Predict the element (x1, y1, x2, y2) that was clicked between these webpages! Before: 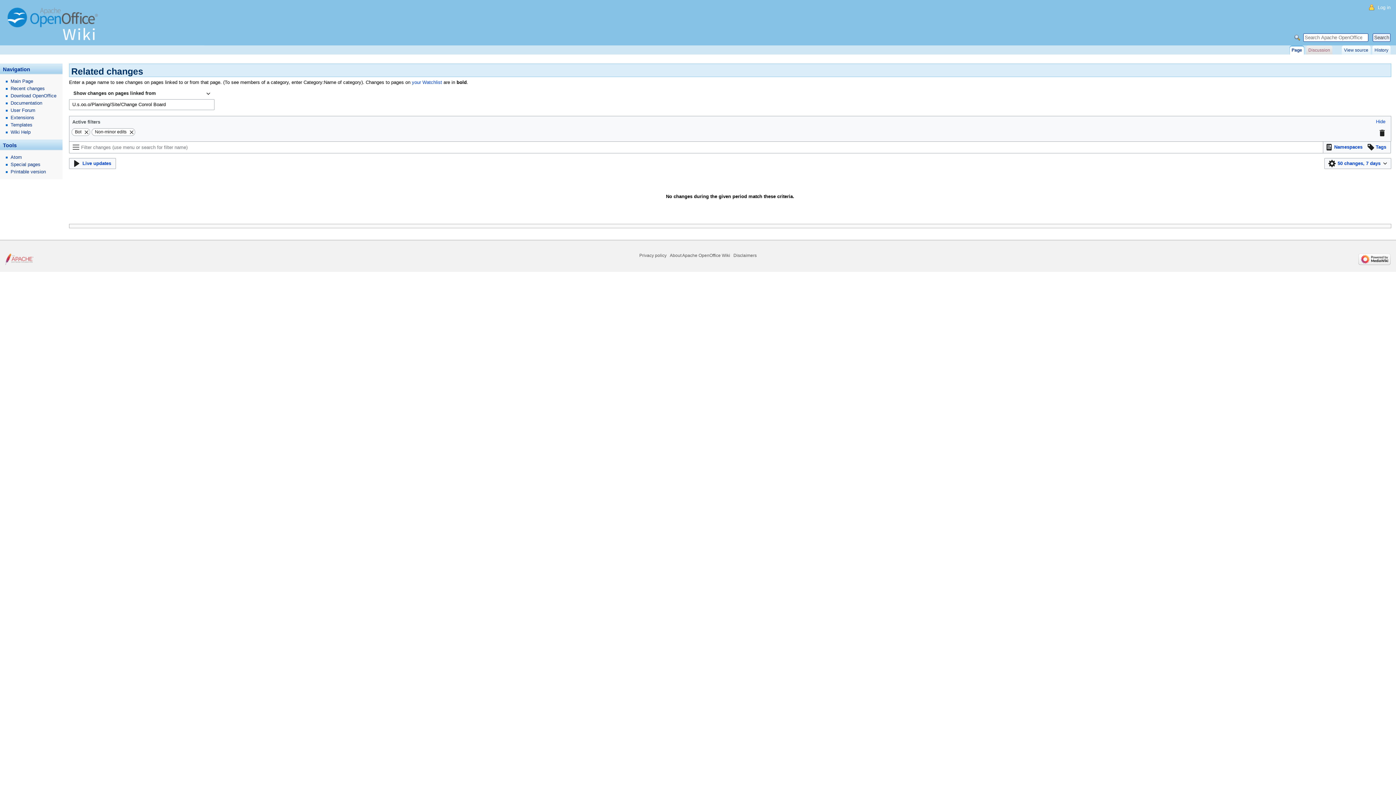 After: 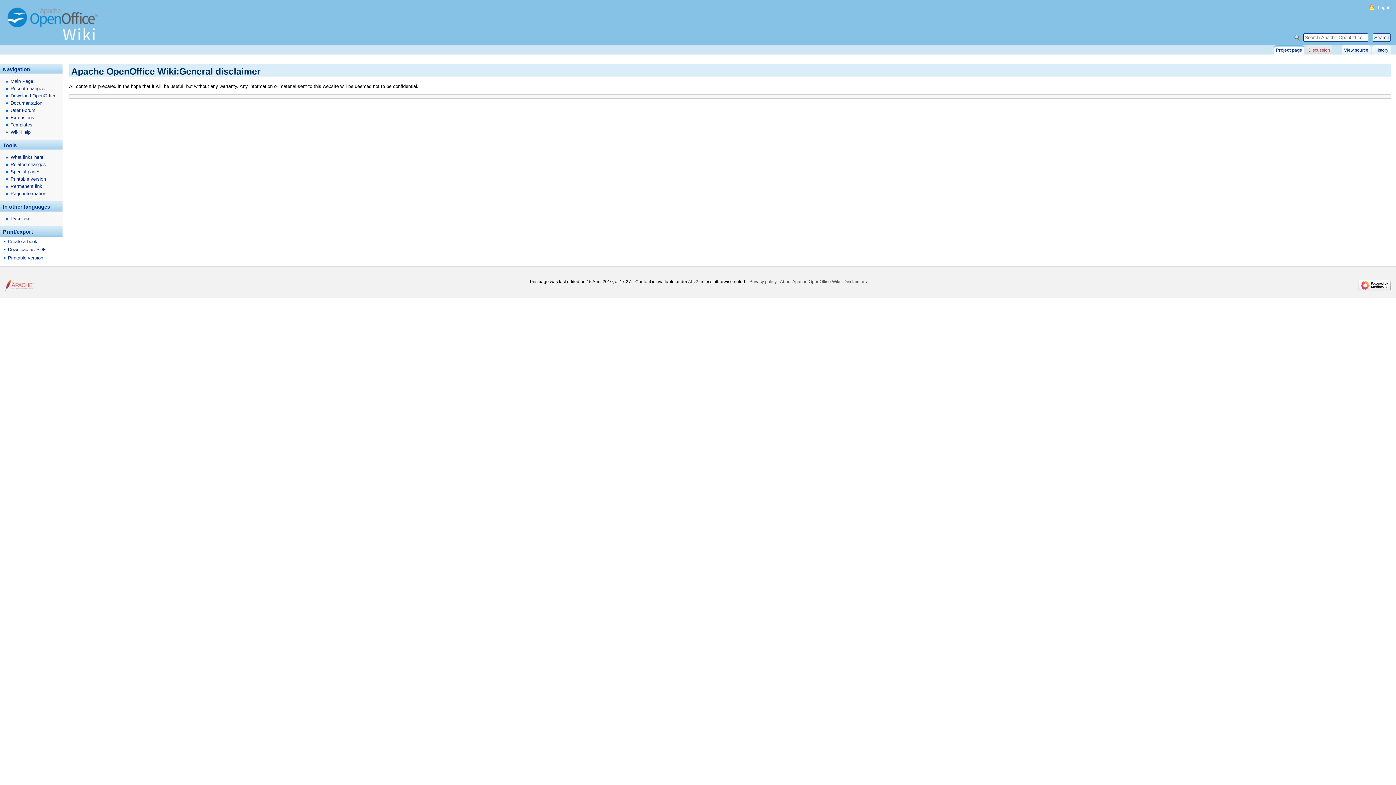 Action: label: Disclaimers bbox: (733, 253, 756, 258)